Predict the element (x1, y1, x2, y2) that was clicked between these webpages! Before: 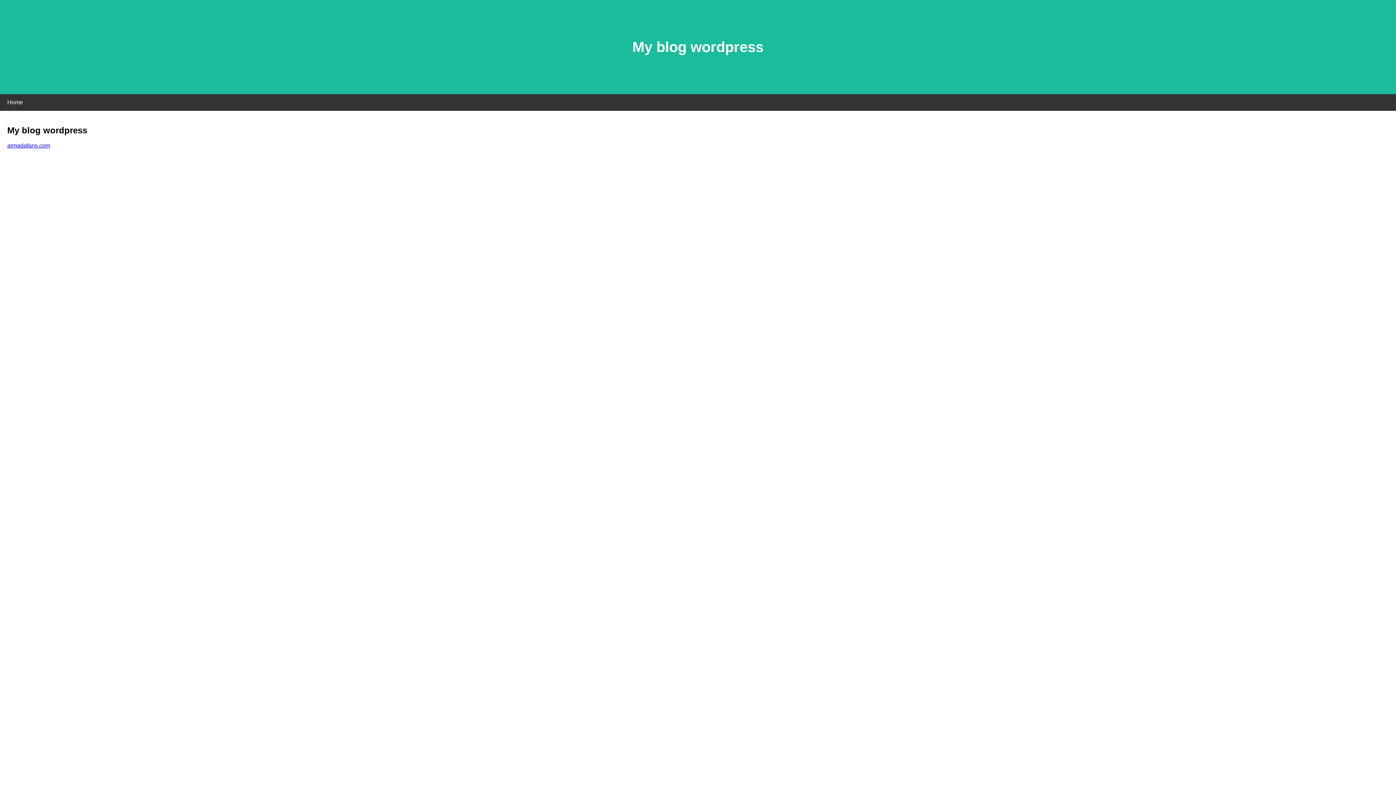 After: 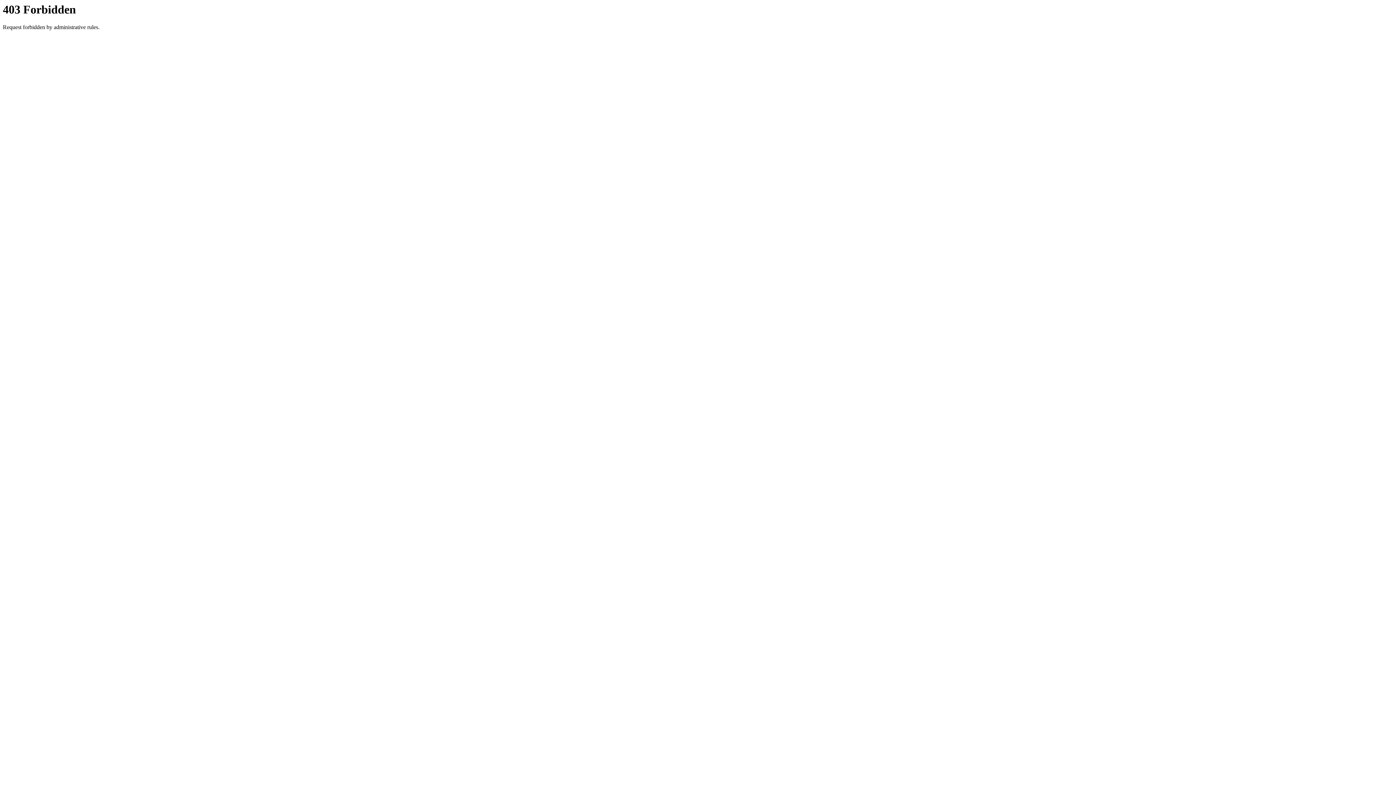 Action: label: armadafans.com bbox: (7, 142, 50, 148)